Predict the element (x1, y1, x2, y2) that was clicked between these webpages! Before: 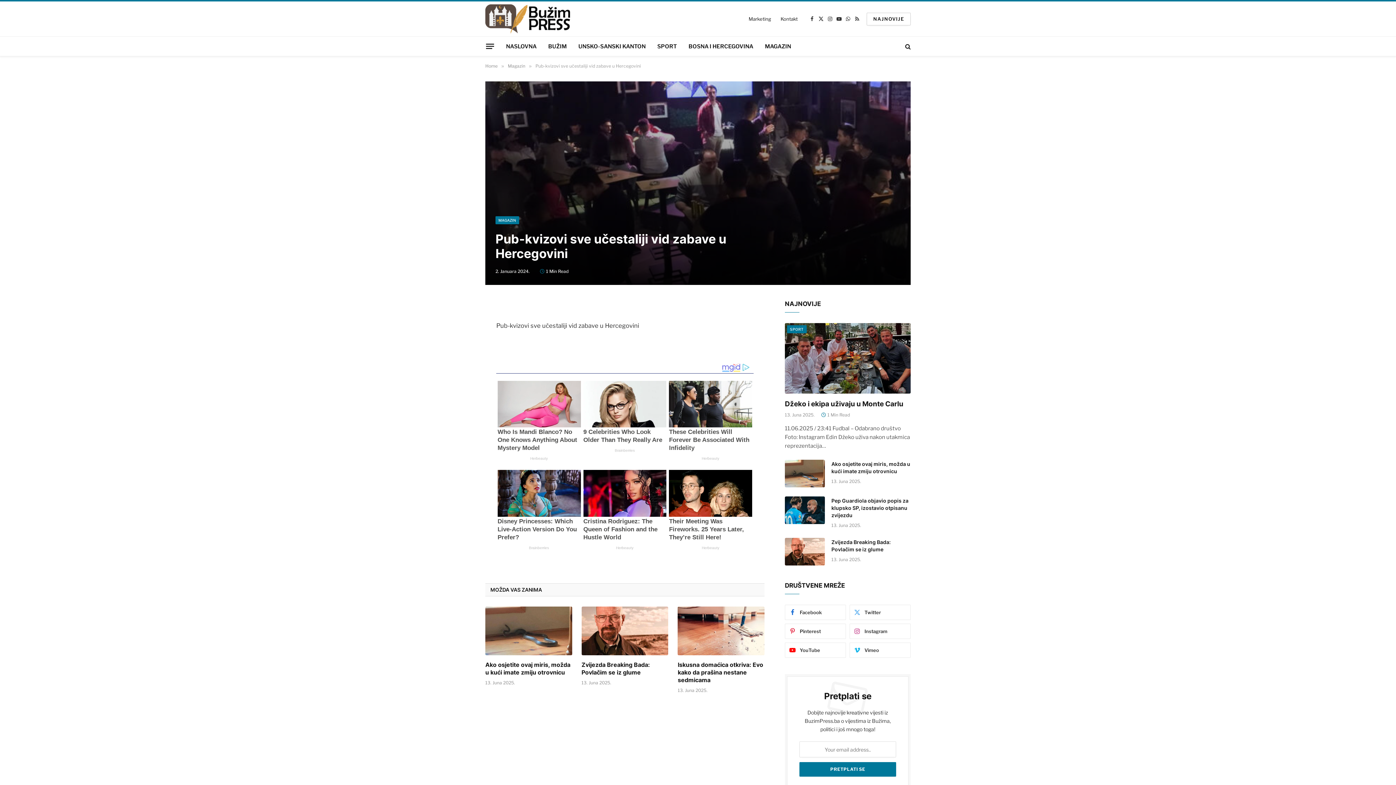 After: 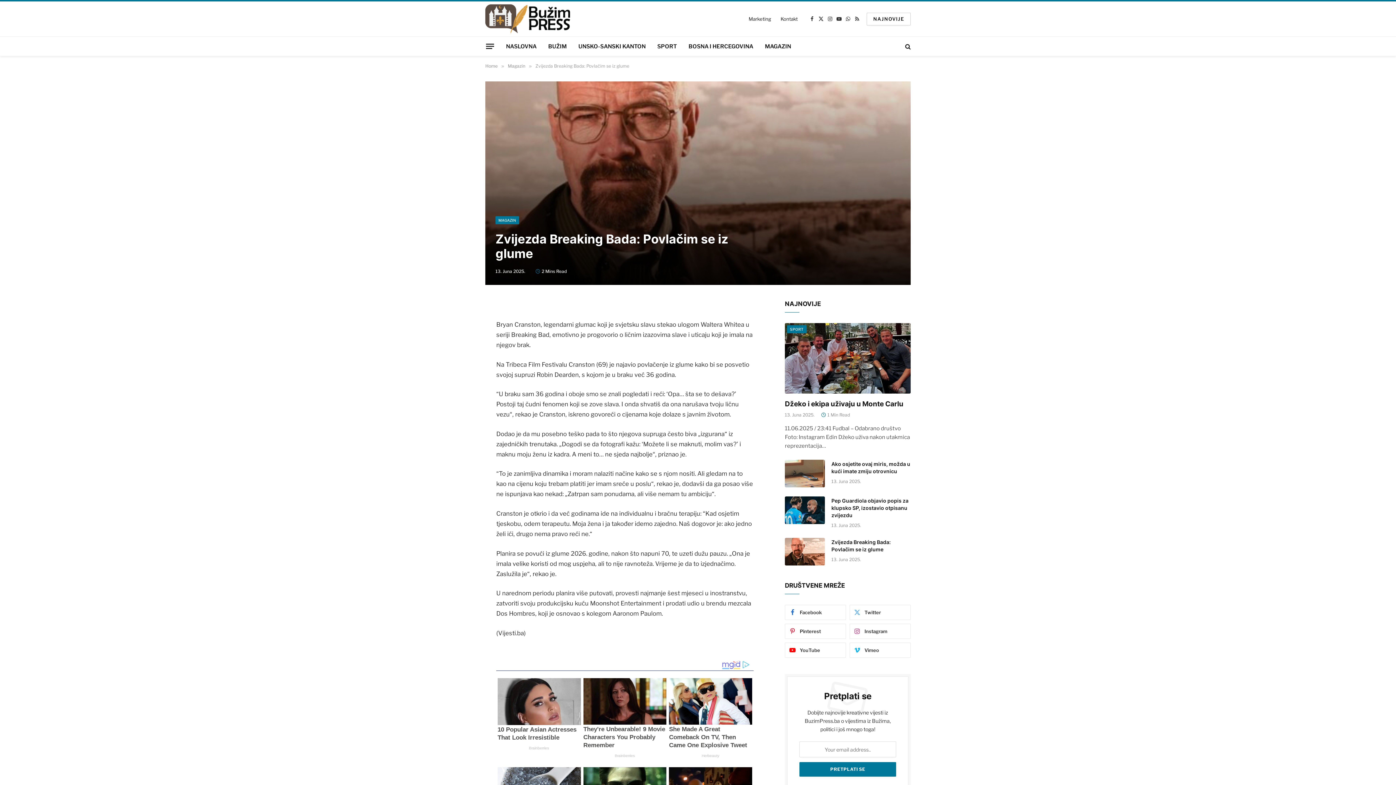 Action: bbox: (581, 606, 668, 655)